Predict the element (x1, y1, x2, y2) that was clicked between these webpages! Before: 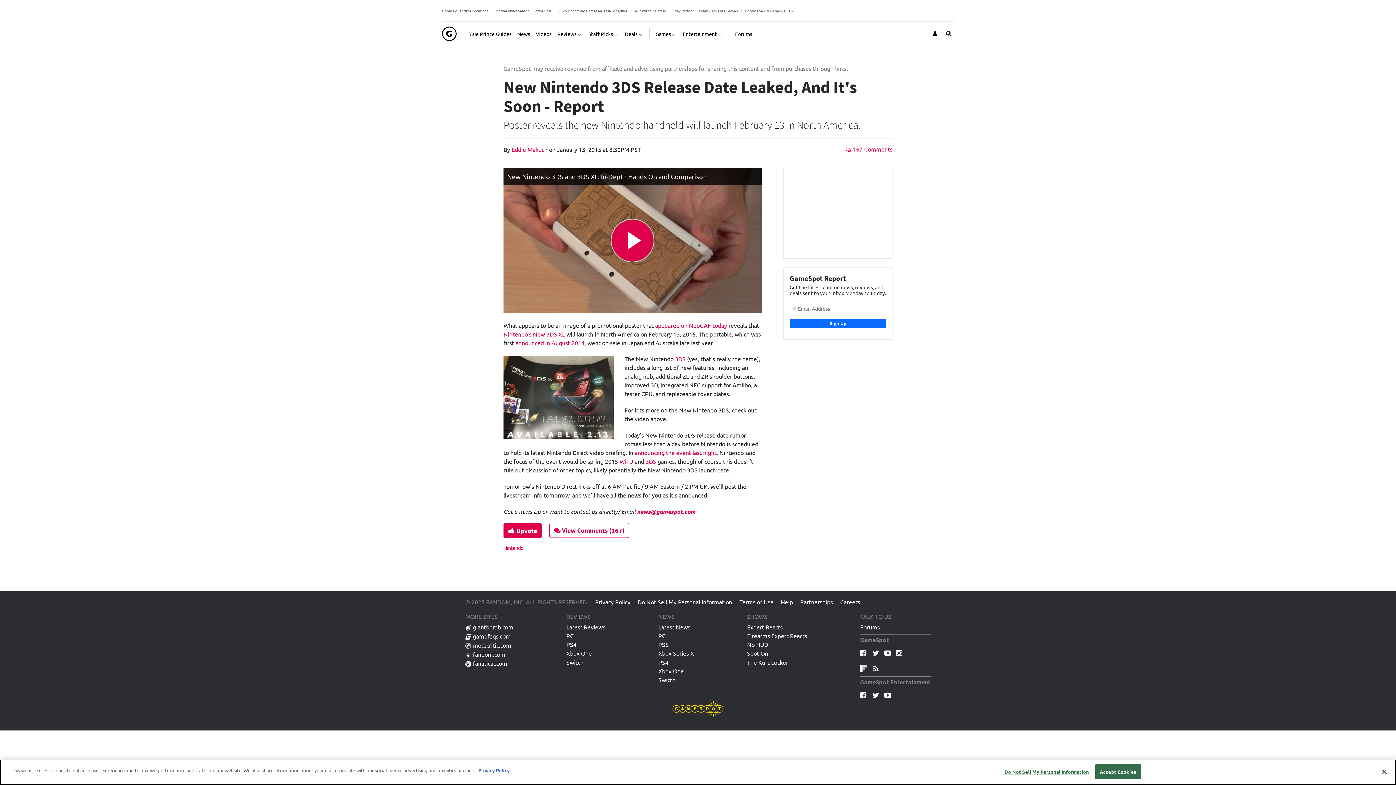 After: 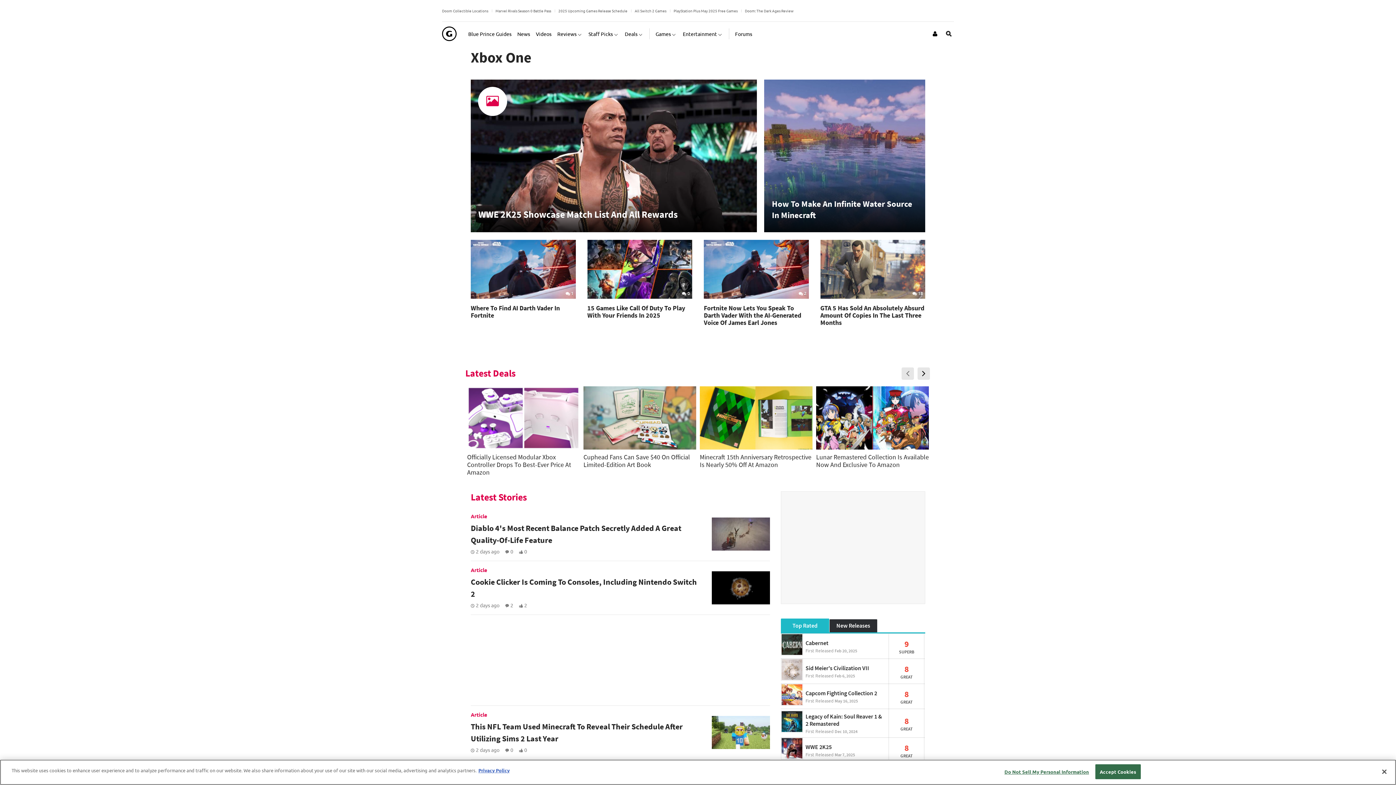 Action: bbox: (658, 667, 684, 676) label: Xbox One